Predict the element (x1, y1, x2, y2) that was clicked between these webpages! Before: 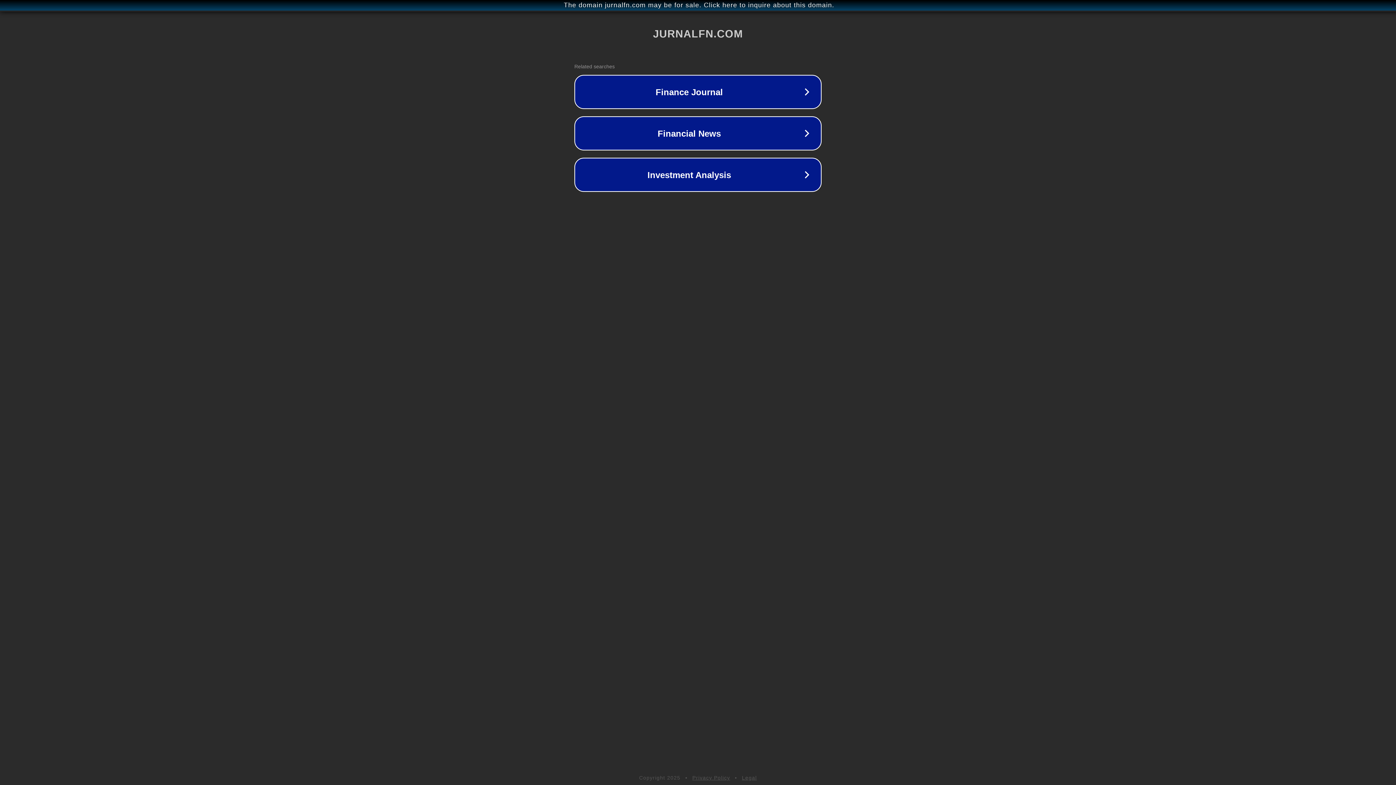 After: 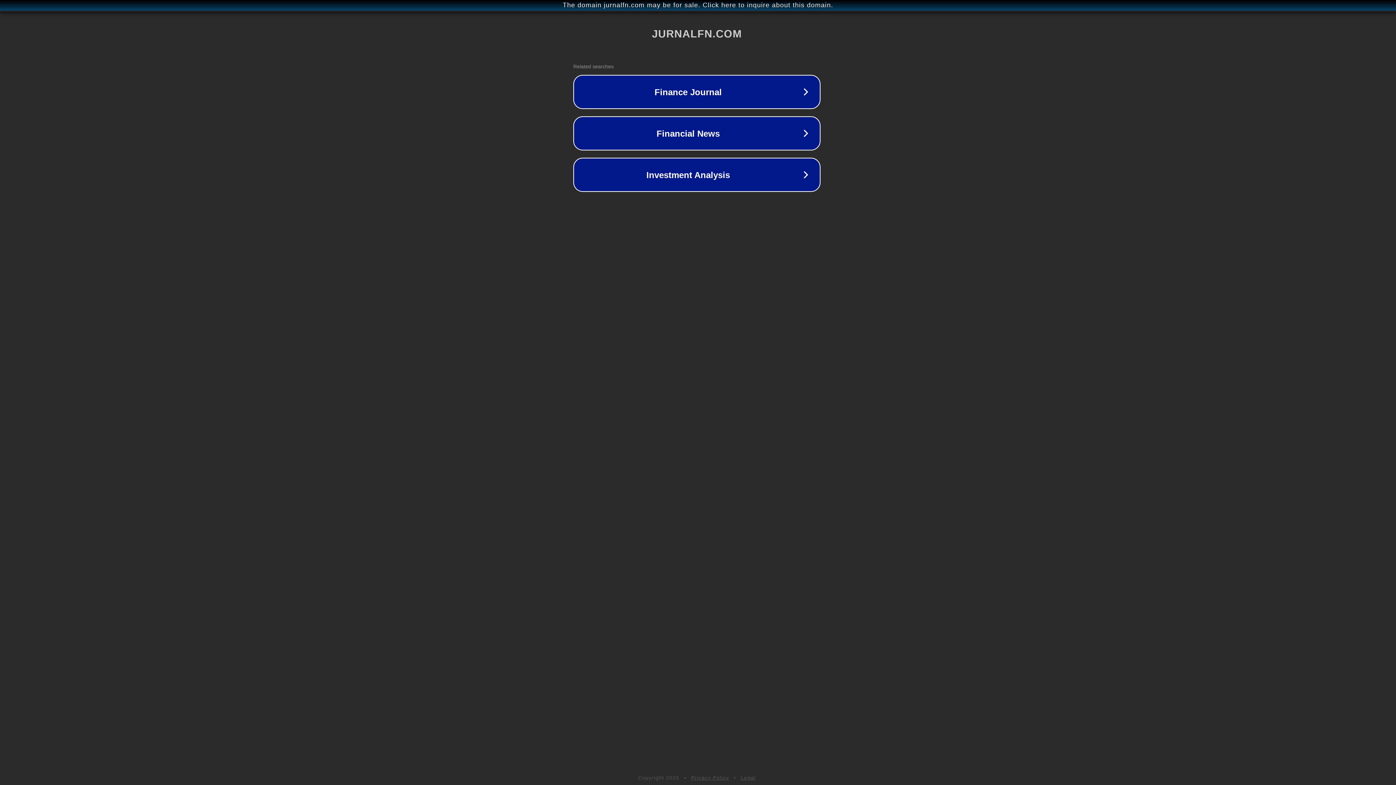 Action: bbox: (1, 1, 1397, 9) label: The domain jurnalfn.com may be for sale. Click here to inquire about this domain.